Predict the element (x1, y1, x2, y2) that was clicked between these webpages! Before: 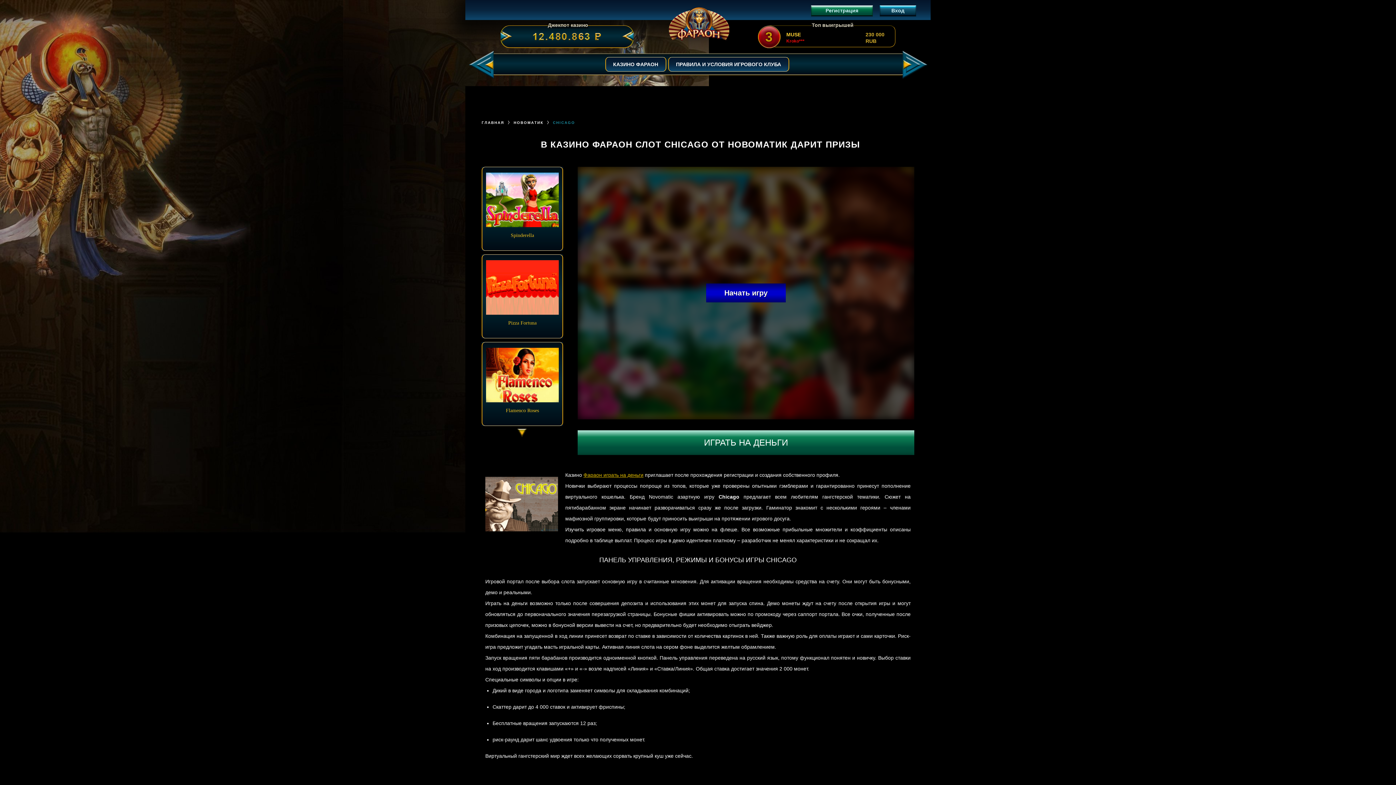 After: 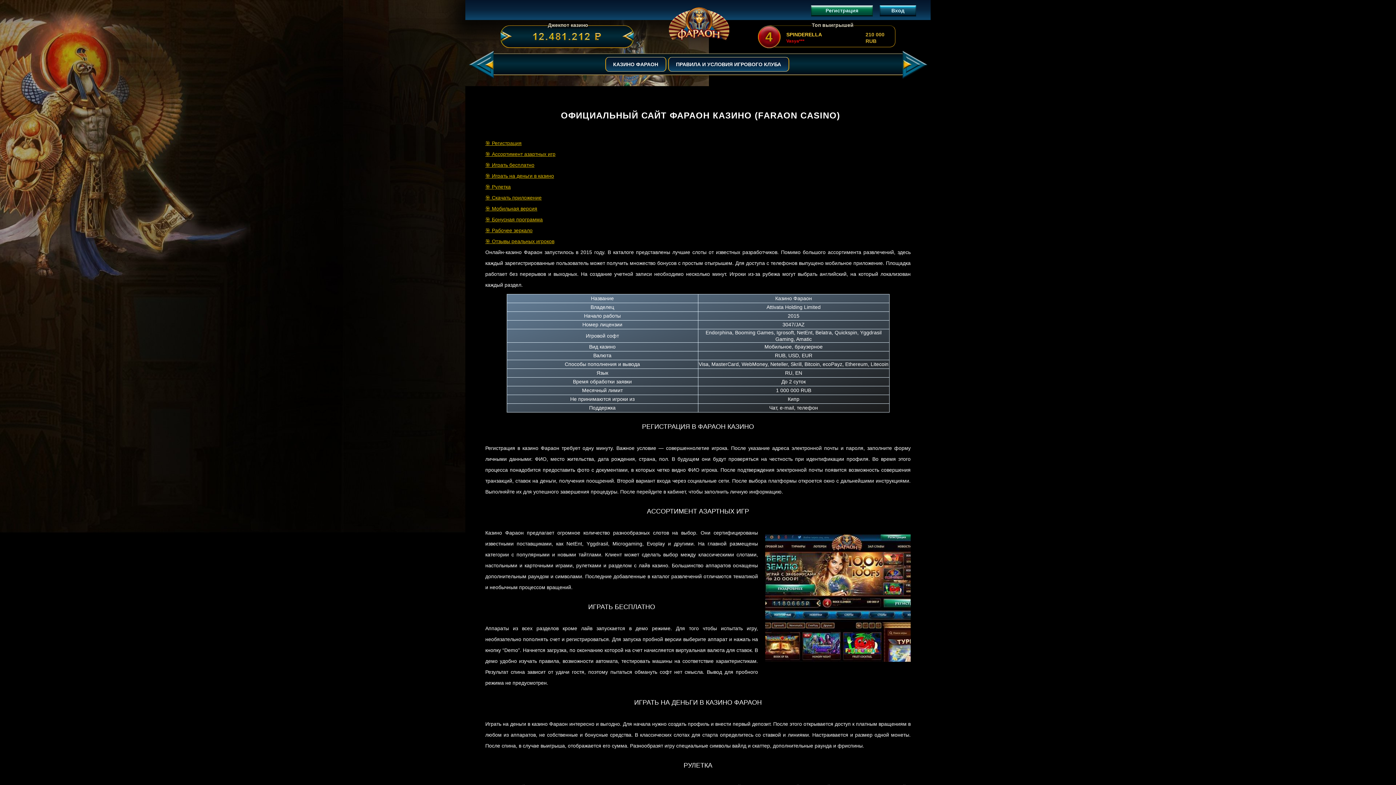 Action: bbox: (583, 472, 643, 478) label: Фараон играть на деньги